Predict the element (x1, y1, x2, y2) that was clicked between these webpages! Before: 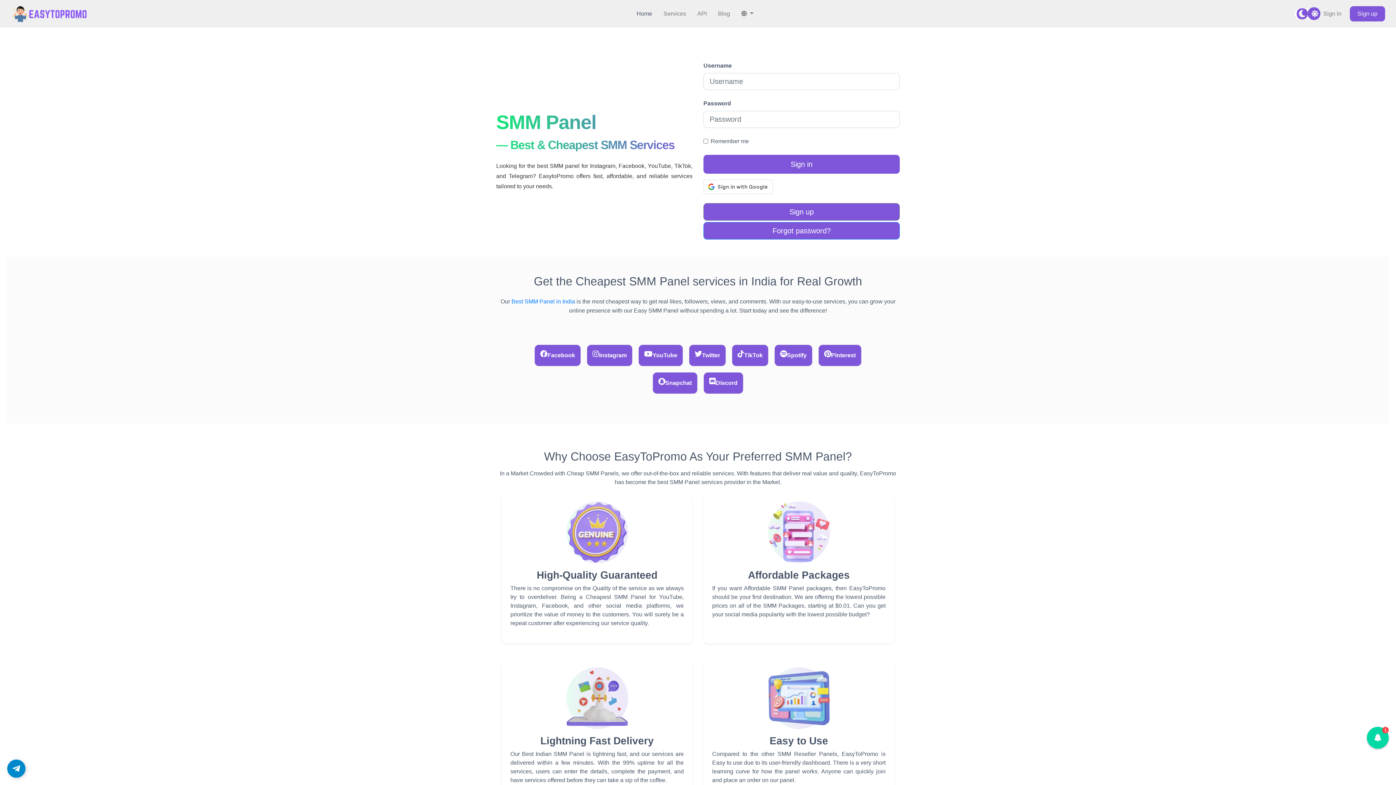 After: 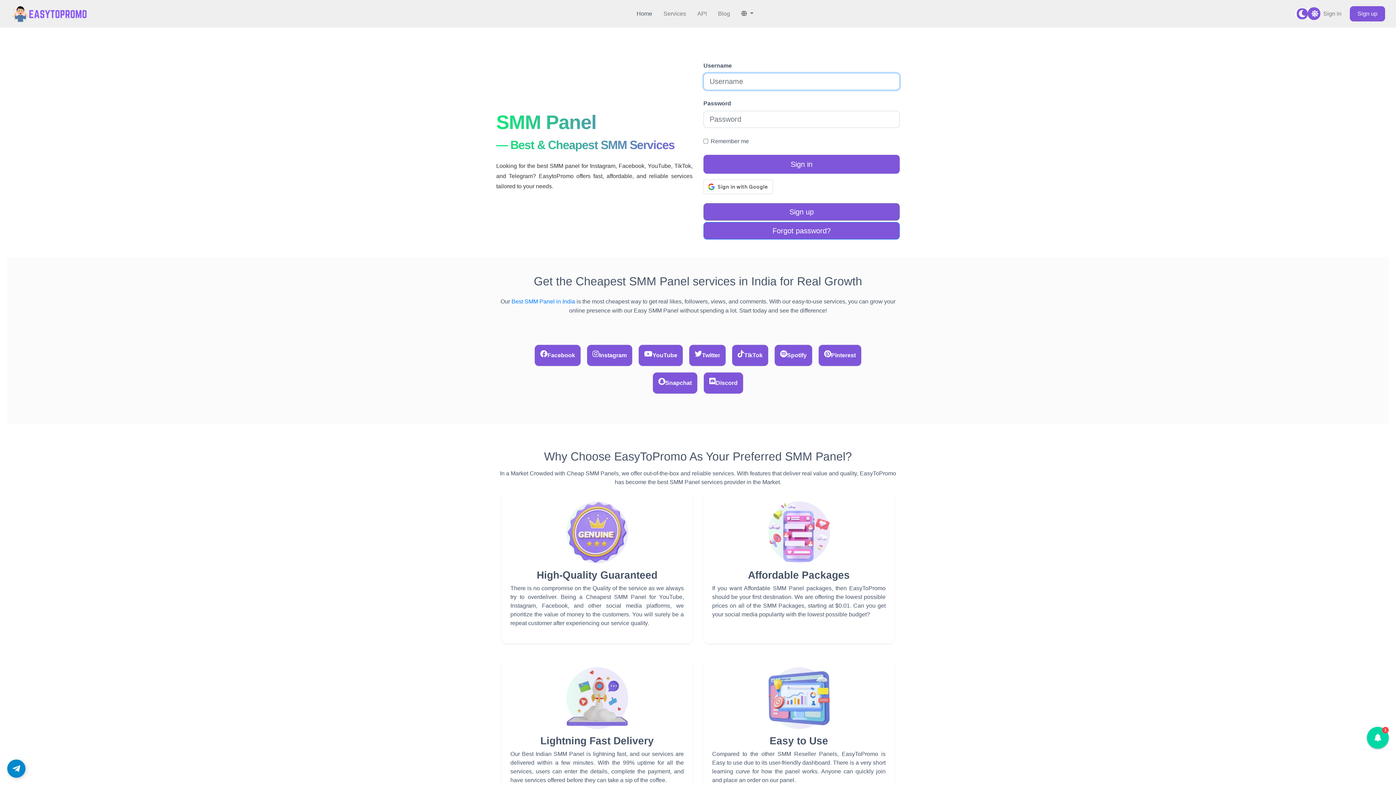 Action: bbox: (703, 154, 900, 173) label: Sign in